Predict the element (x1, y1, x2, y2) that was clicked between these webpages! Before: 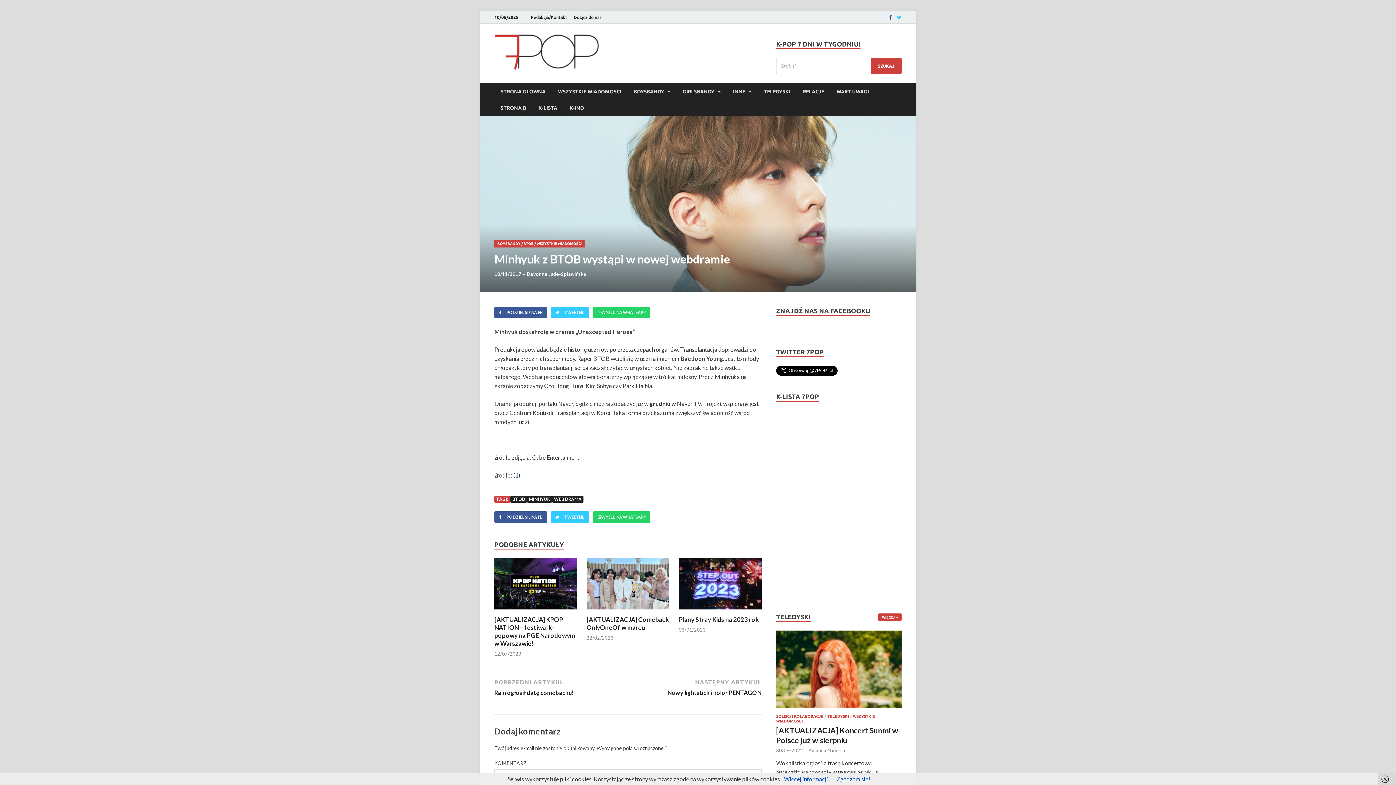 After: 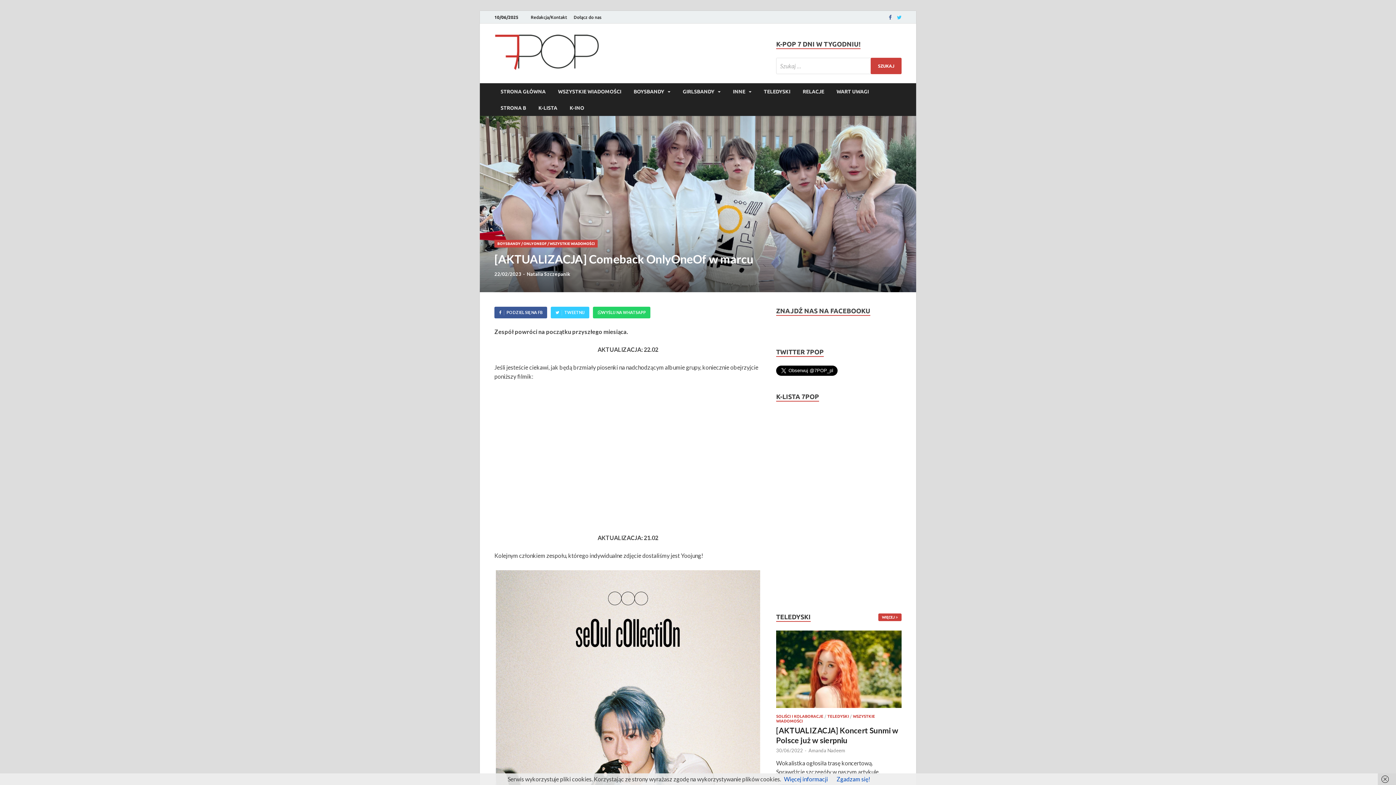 Action: bbox: (586, 615, 668, 631) label: [AKTUALIZACJA] Comeback OnlyOneOf w marcu